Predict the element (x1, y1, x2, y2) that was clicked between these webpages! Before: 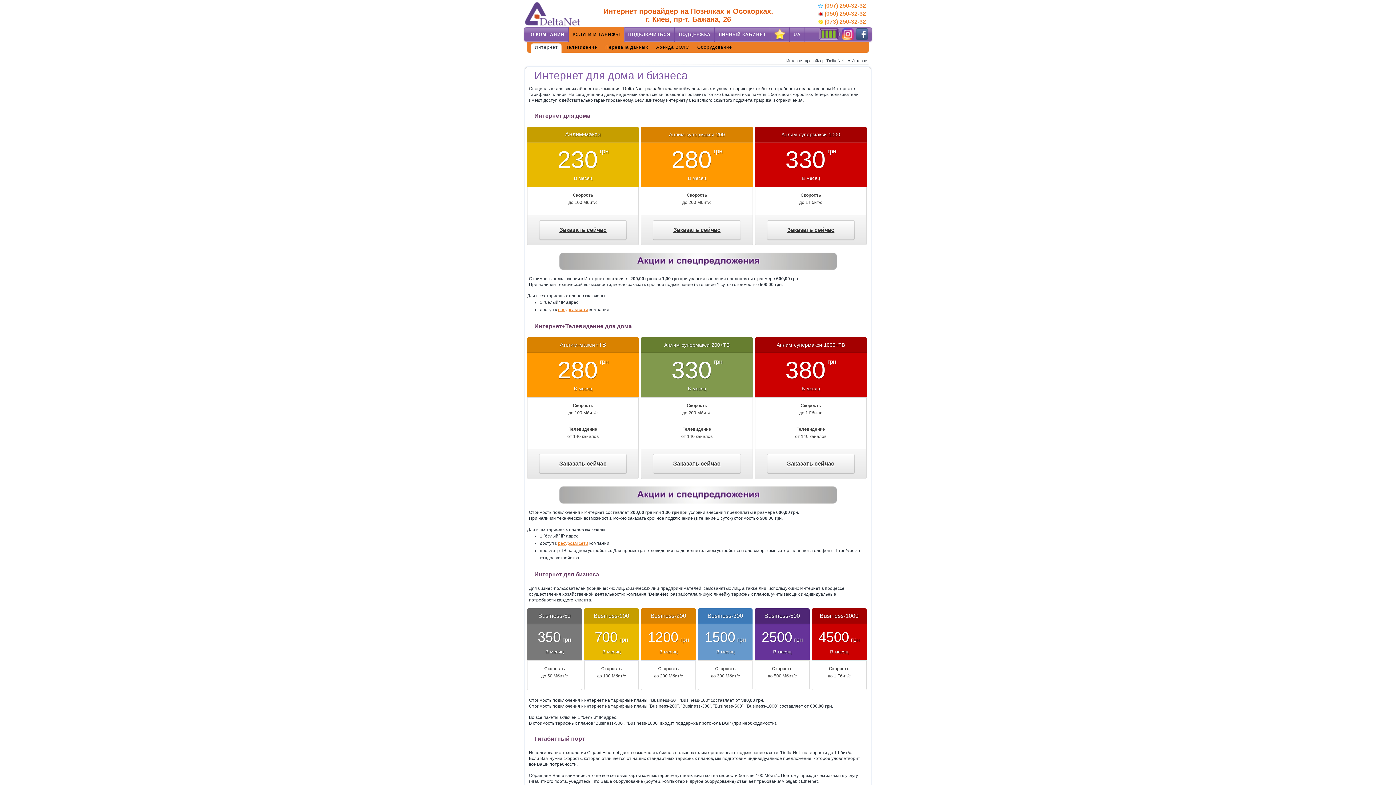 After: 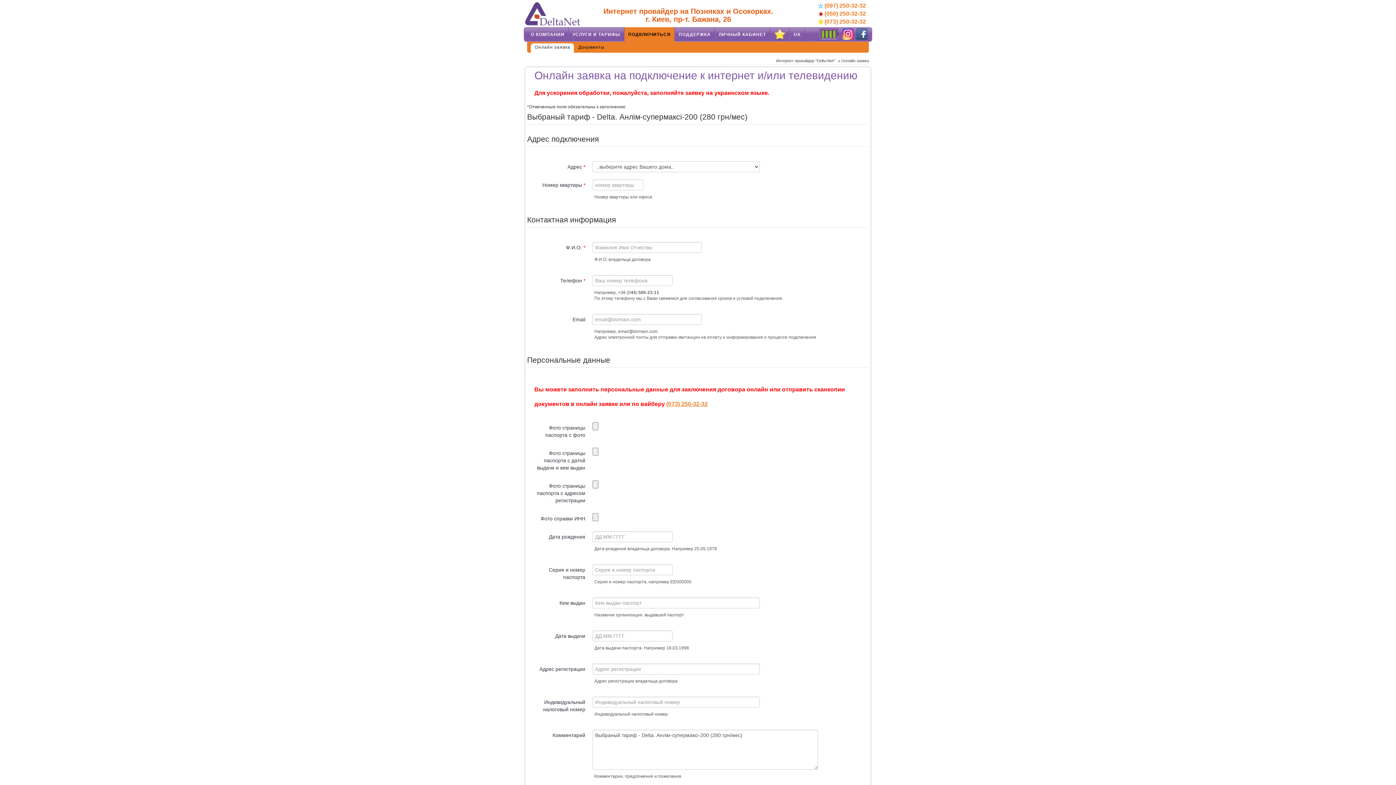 Action: bbox: (653, 220, 740, 239) label: Заказать сейчас